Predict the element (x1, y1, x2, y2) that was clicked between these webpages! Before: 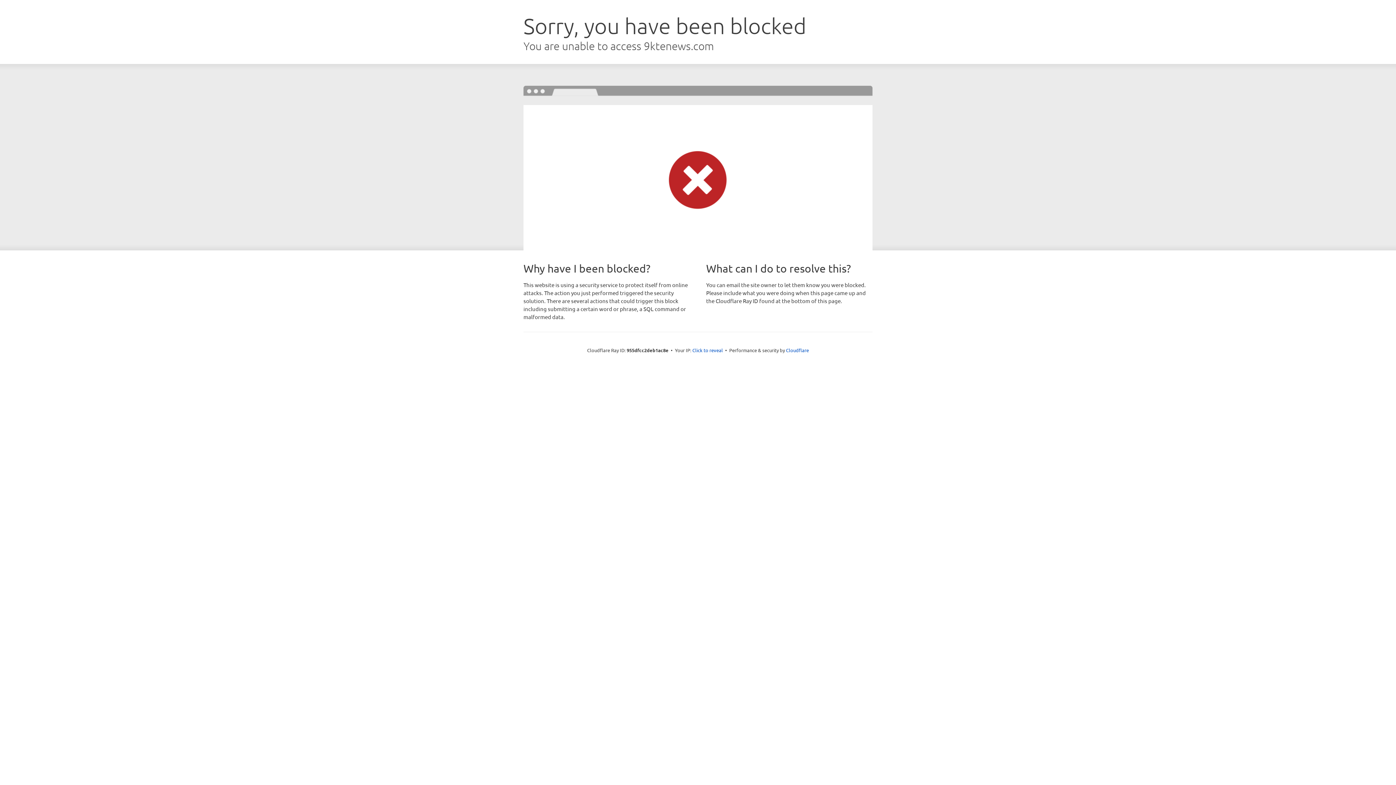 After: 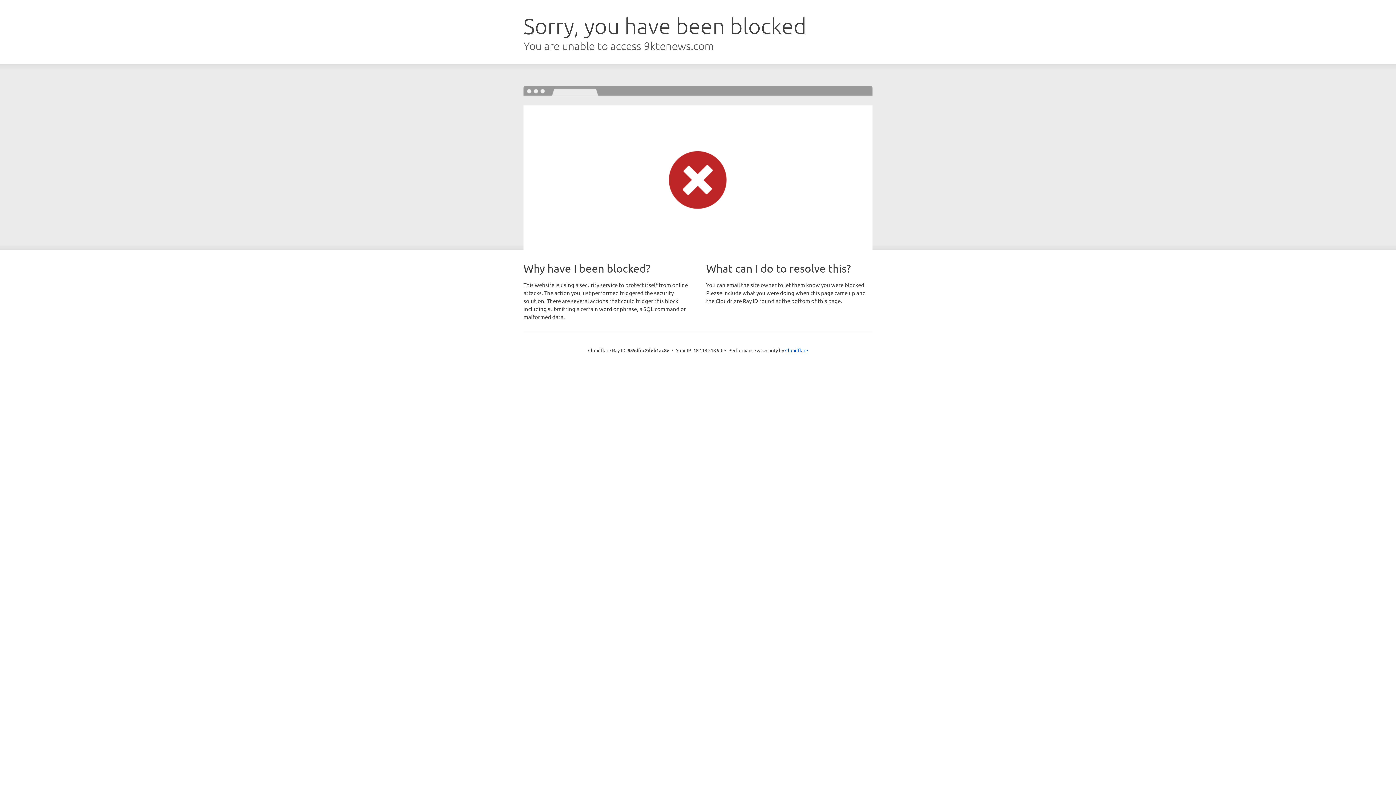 Action: bbox: (692, 346, 723, 353) label: Click to reveal